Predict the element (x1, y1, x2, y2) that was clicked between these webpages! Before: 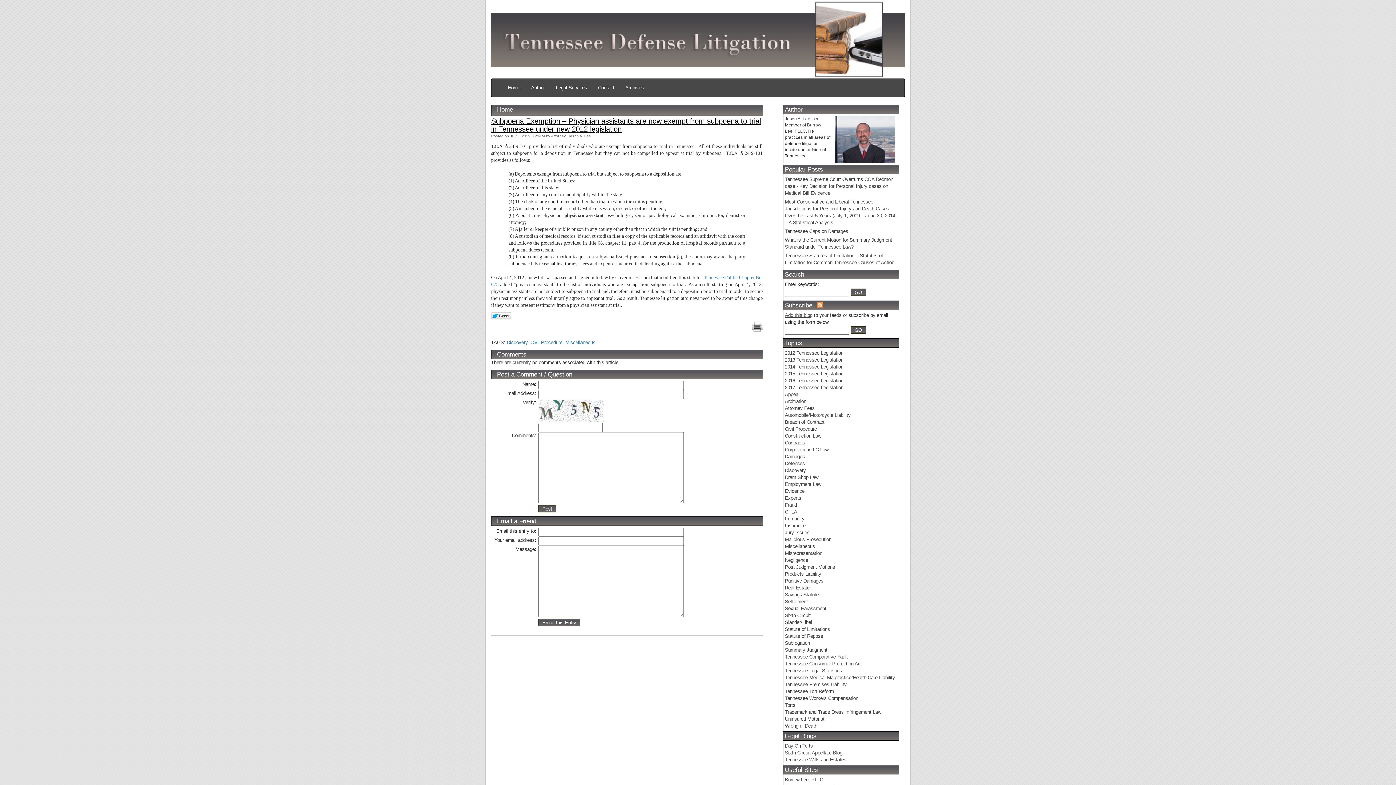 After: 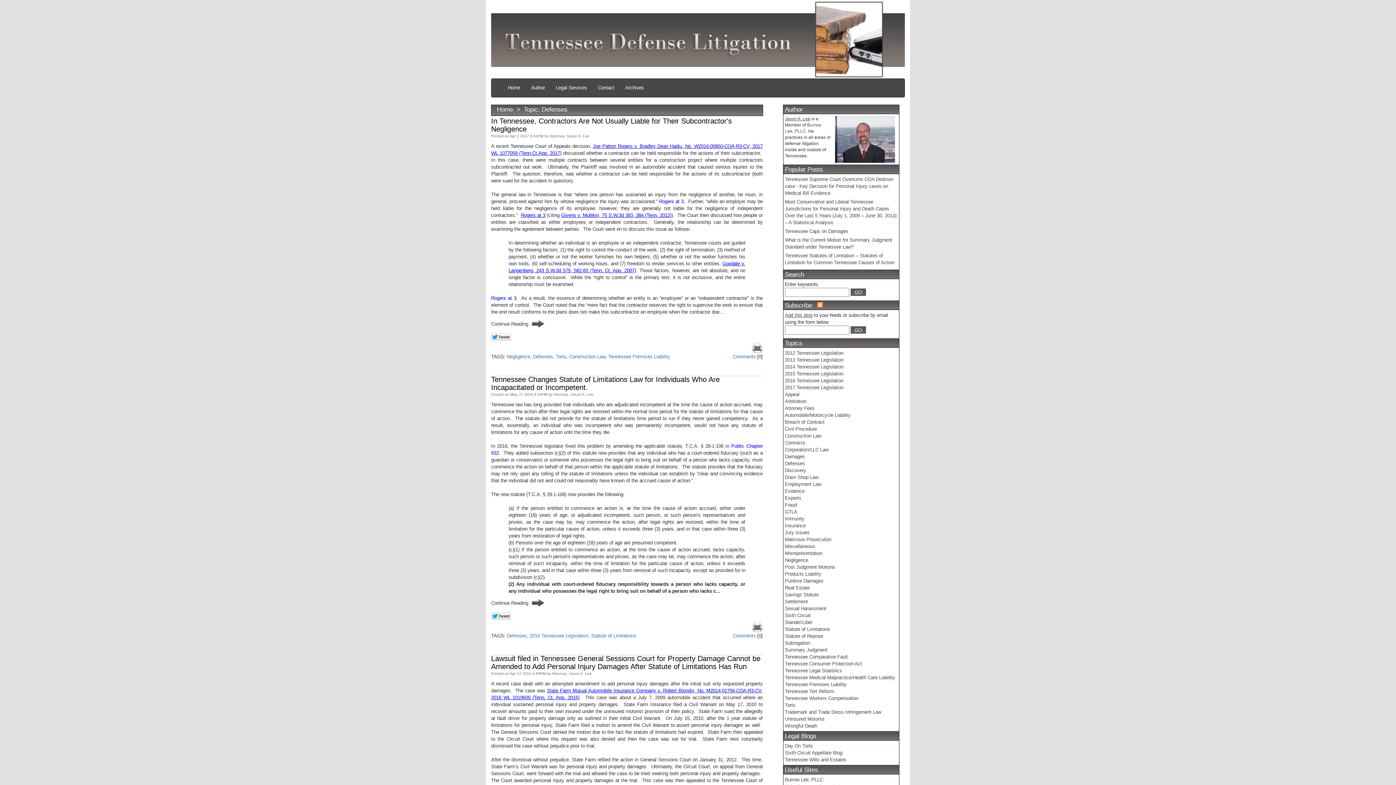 Action: bbox: (785, 461, 805, 466) label: Defenses